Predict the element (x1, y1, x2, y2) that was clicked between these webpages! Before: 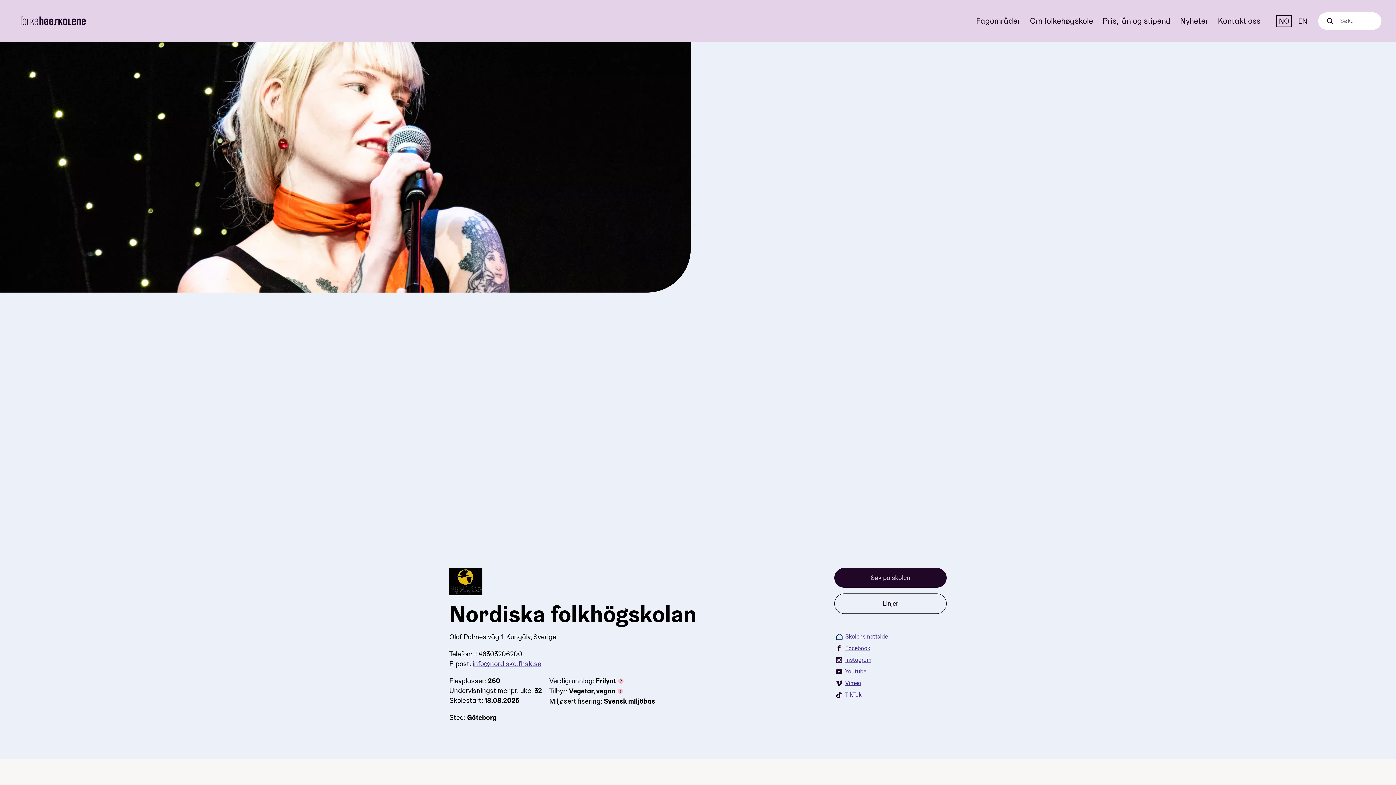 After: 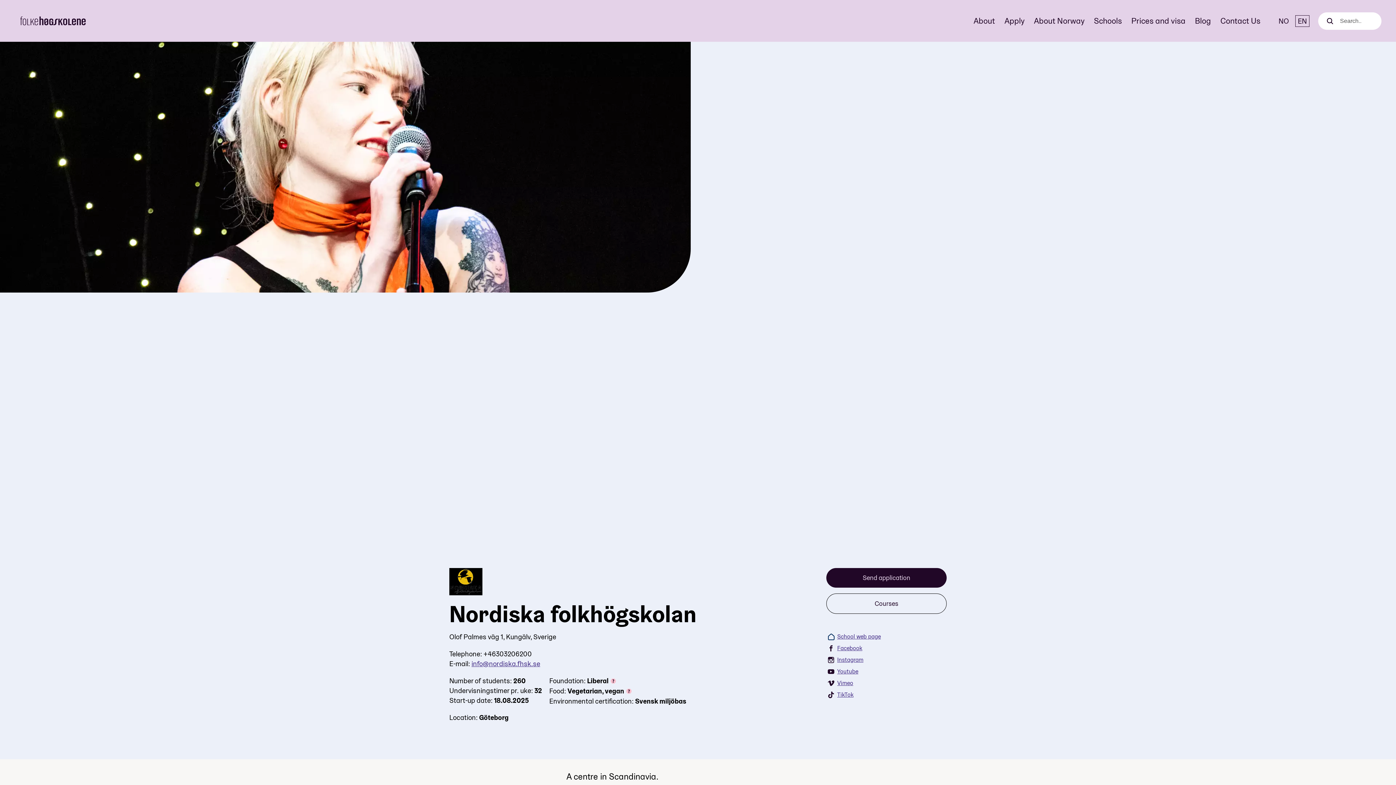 Action: bbox: (1296, 15, 1309, 26) label: English